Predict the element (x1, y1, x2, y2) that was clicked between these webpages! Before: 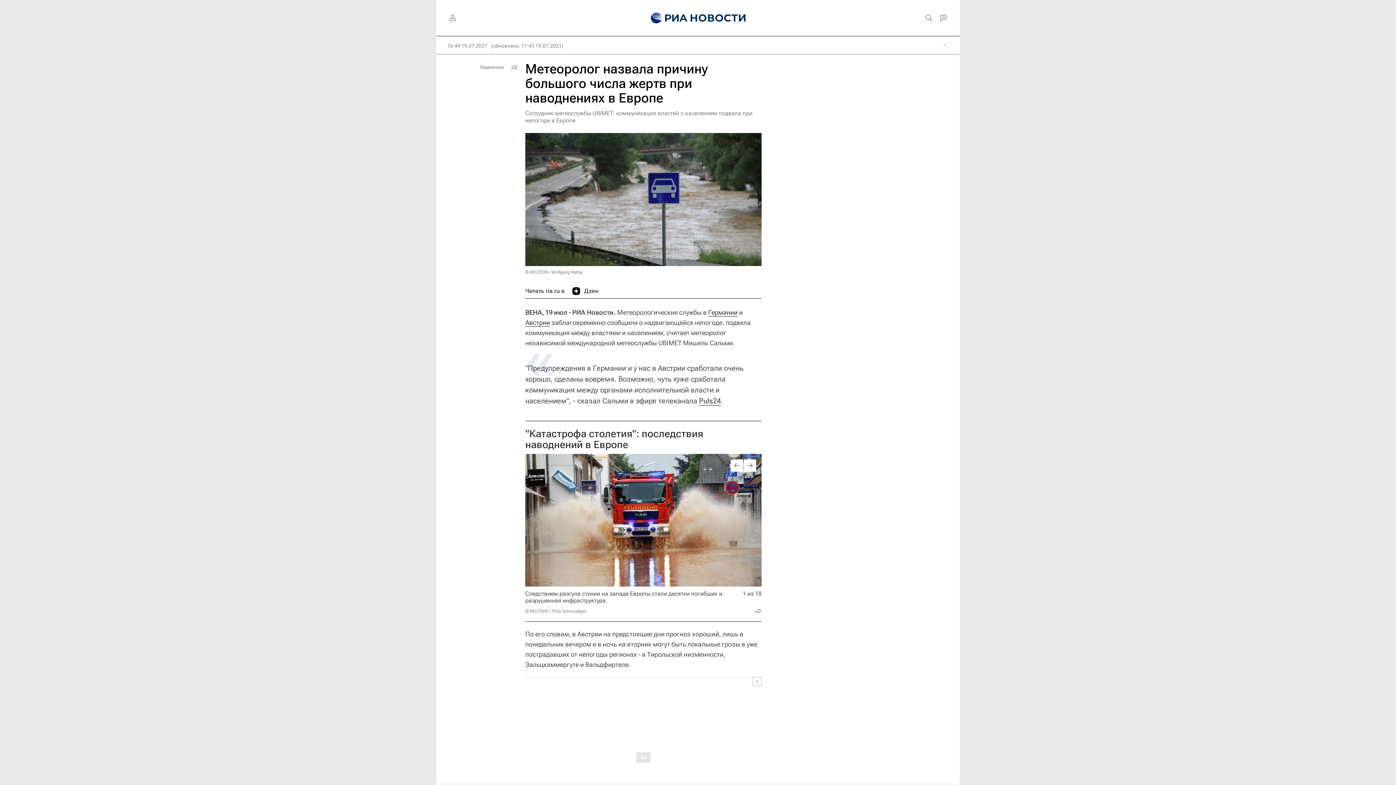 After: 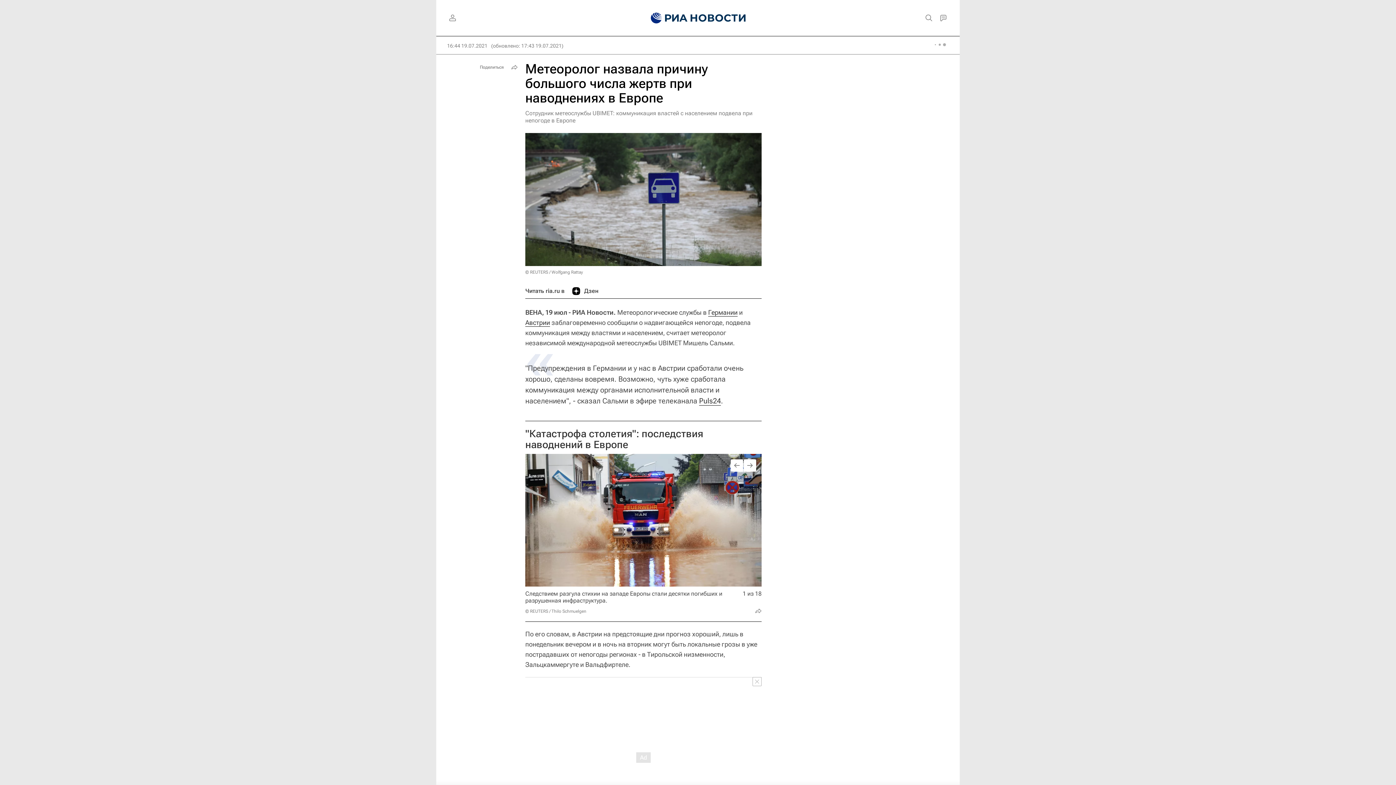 Action: bbox: (572, 283, 598, 298) label: Дзен